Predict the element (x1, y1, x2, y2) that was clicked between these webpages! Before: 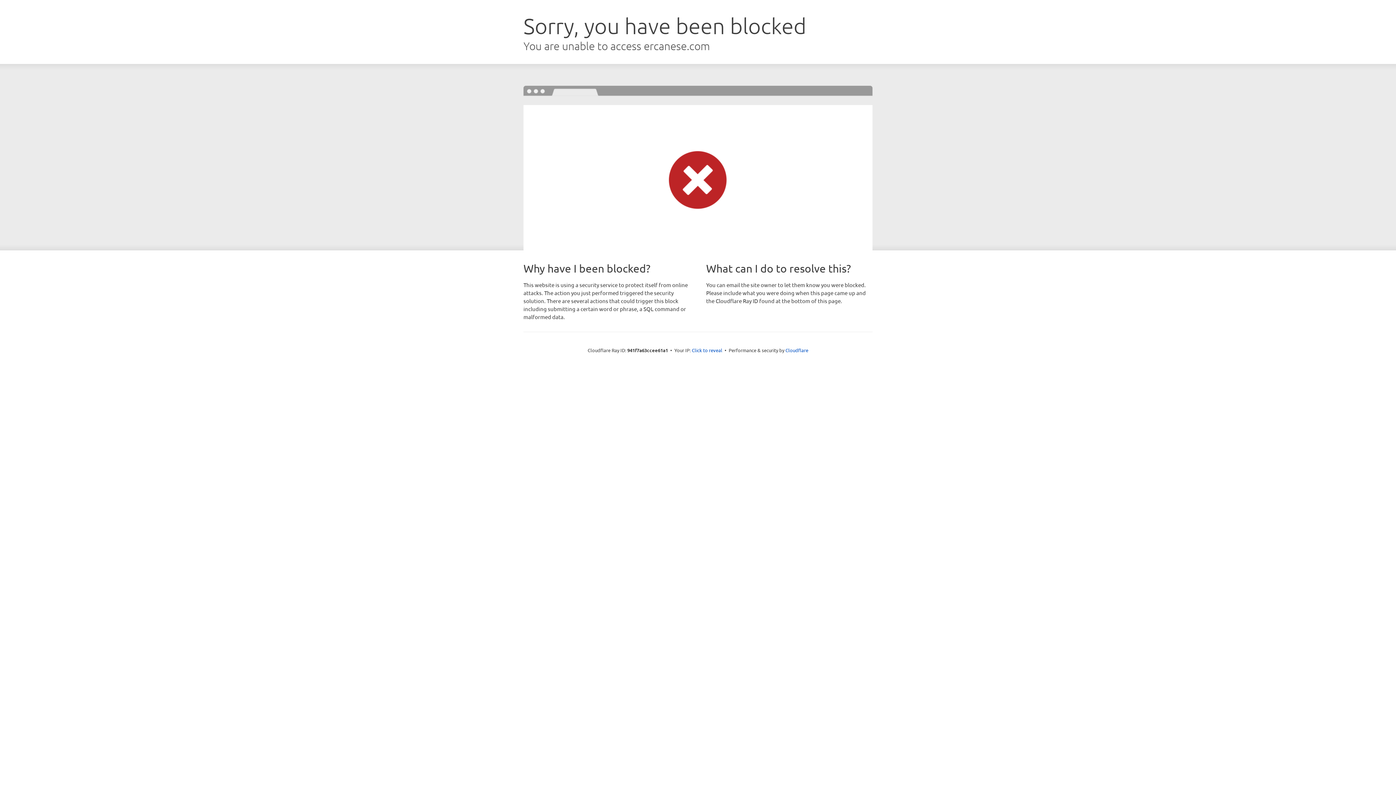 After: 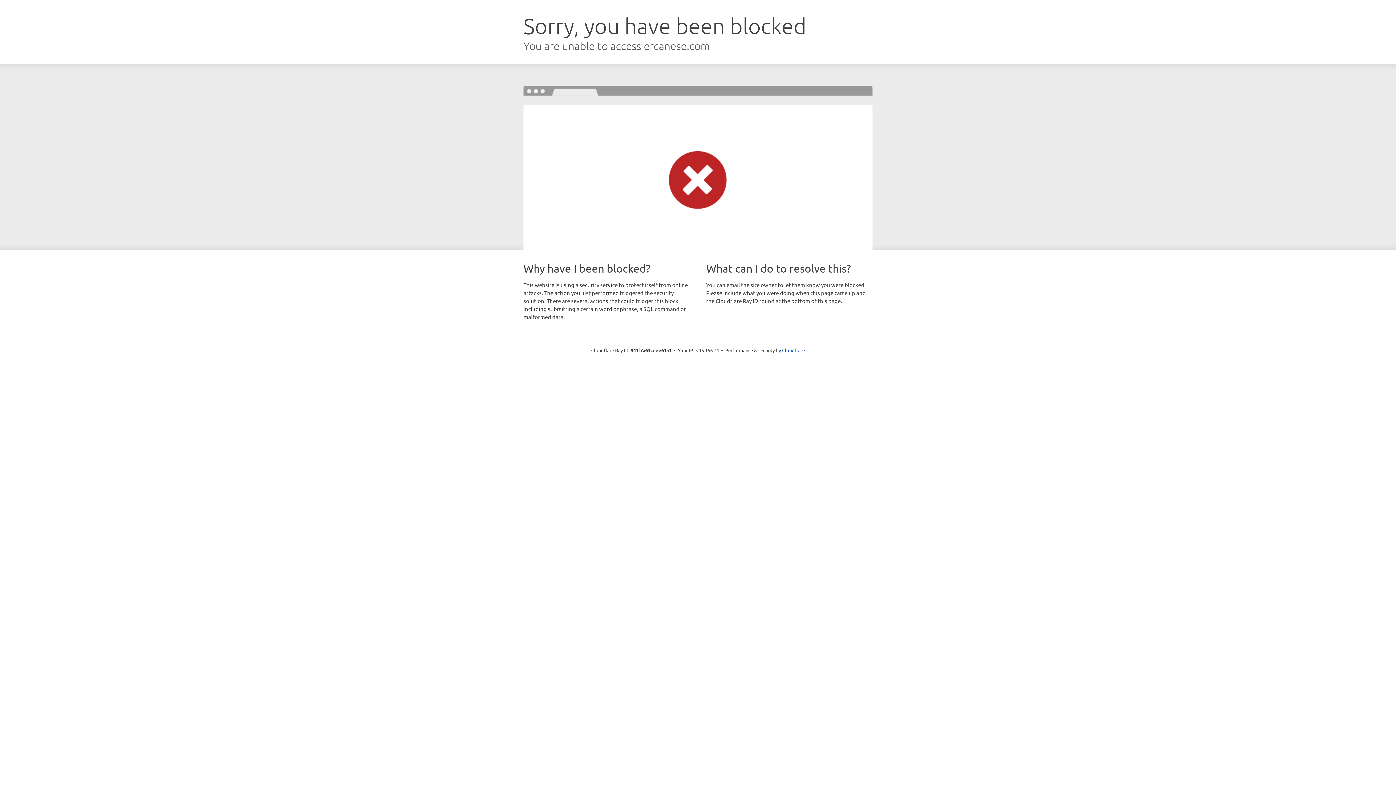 Action: label: Click to reveal bbox: (692, 346, 722, 353)